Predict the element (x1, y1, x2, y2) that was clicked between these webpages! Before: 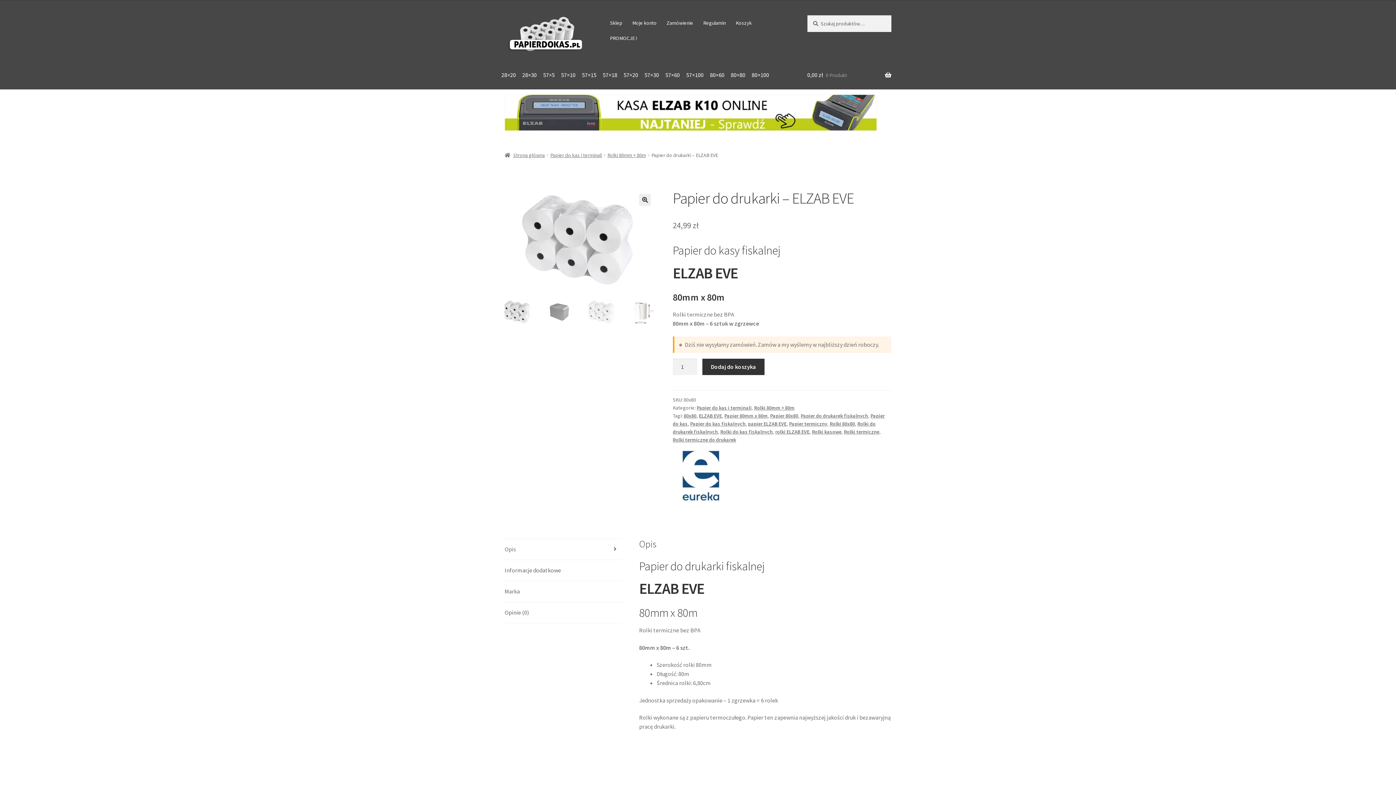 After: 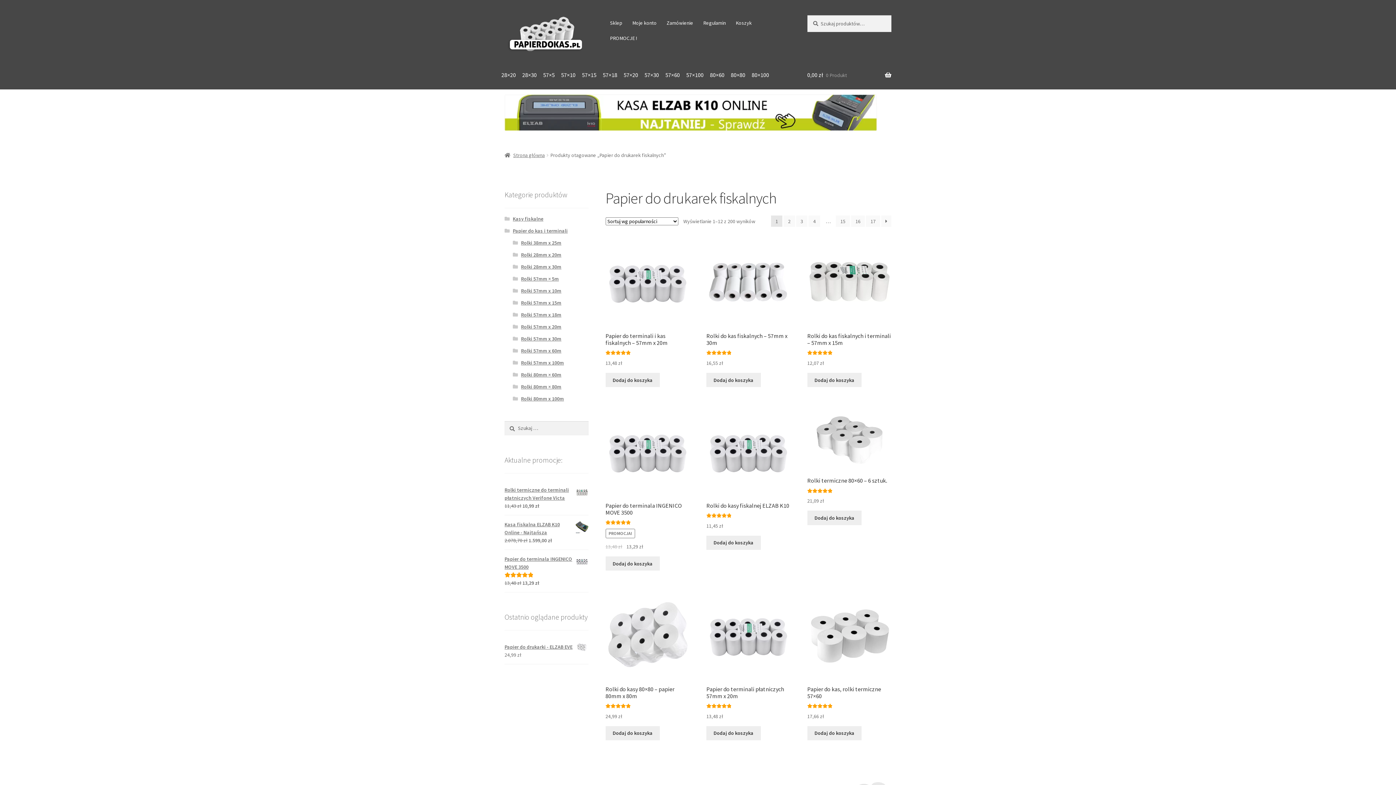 Action: bbox: (800, 412, 868, 419) label: Papier do drukarek fiskalnych